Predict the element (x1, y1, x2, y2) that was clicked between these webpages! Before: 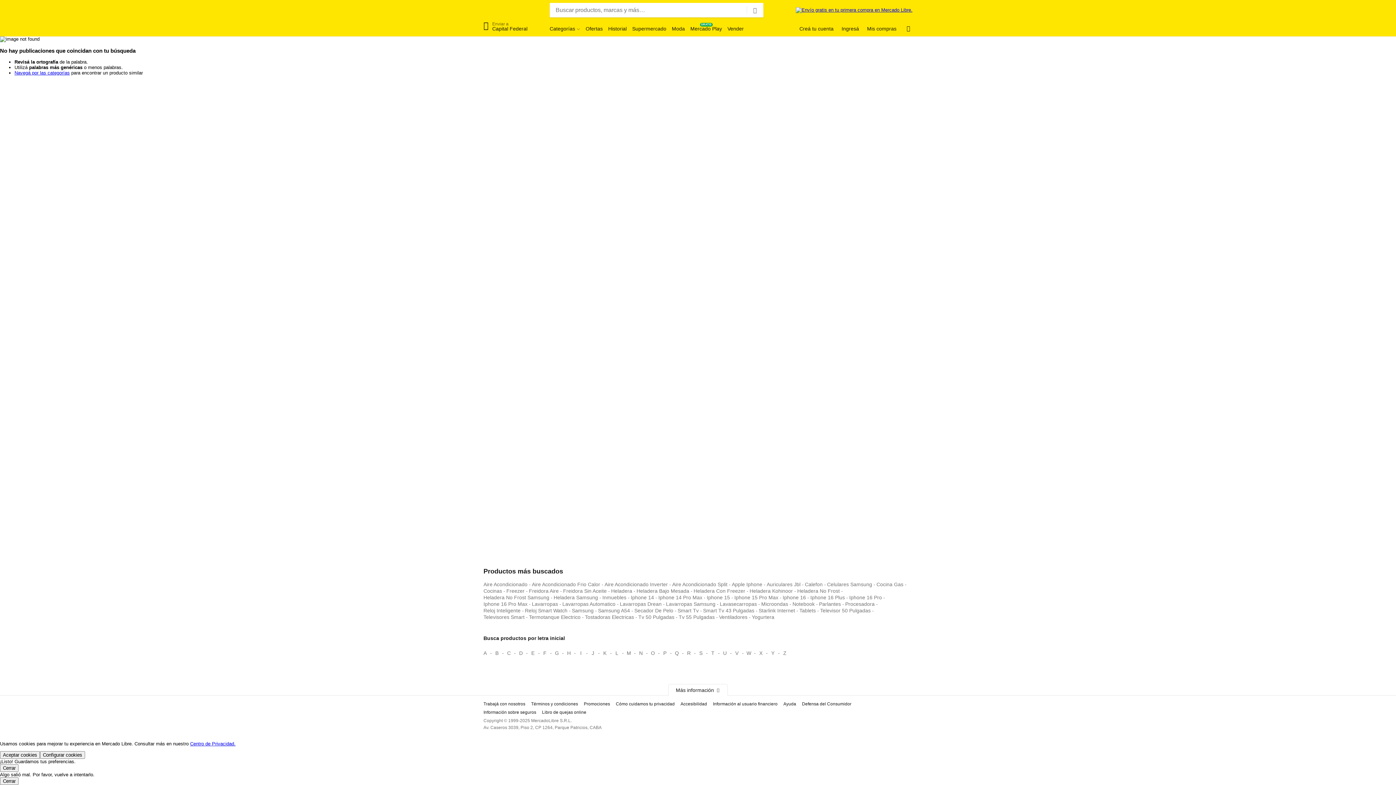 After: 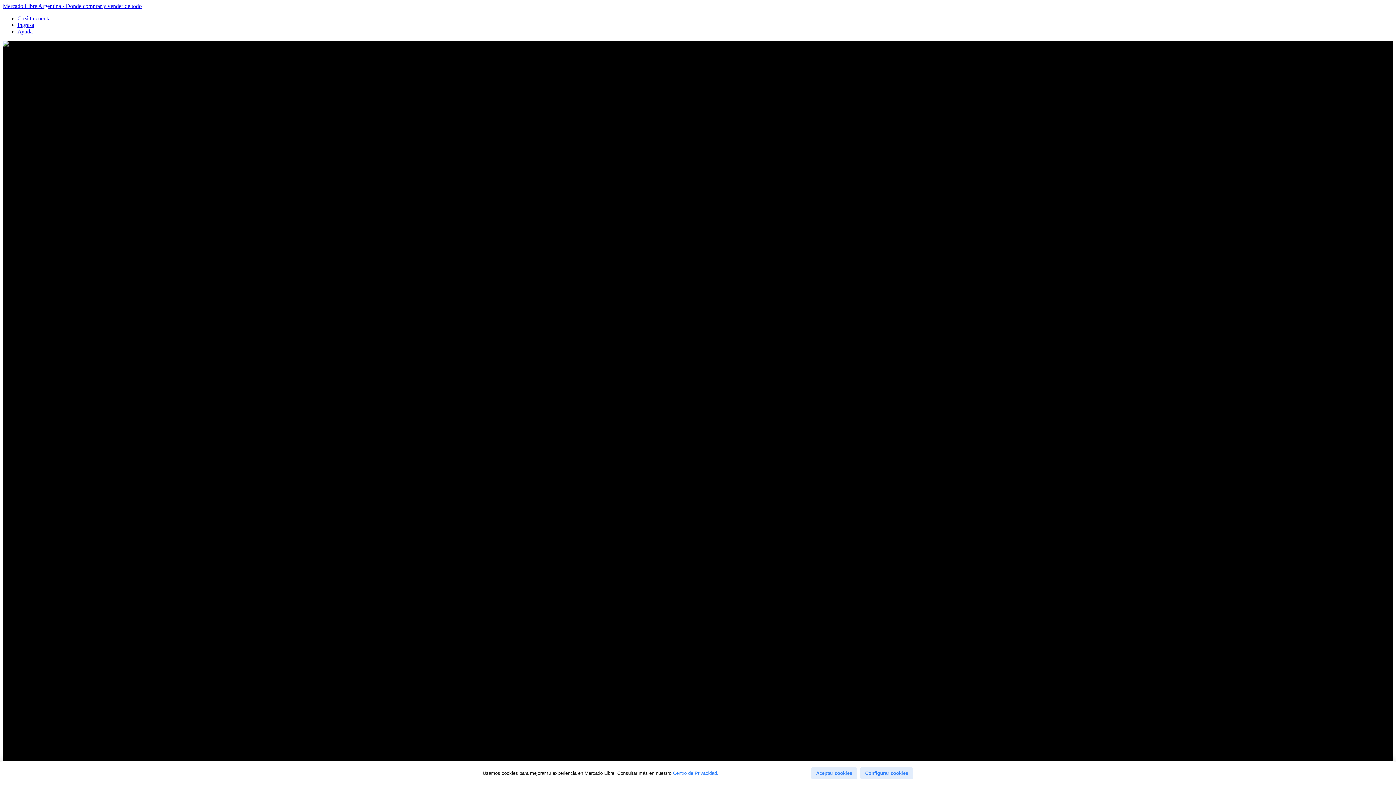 Action: label: Mercado Play
GRATIS bbox: (690, 25, 722, 32)